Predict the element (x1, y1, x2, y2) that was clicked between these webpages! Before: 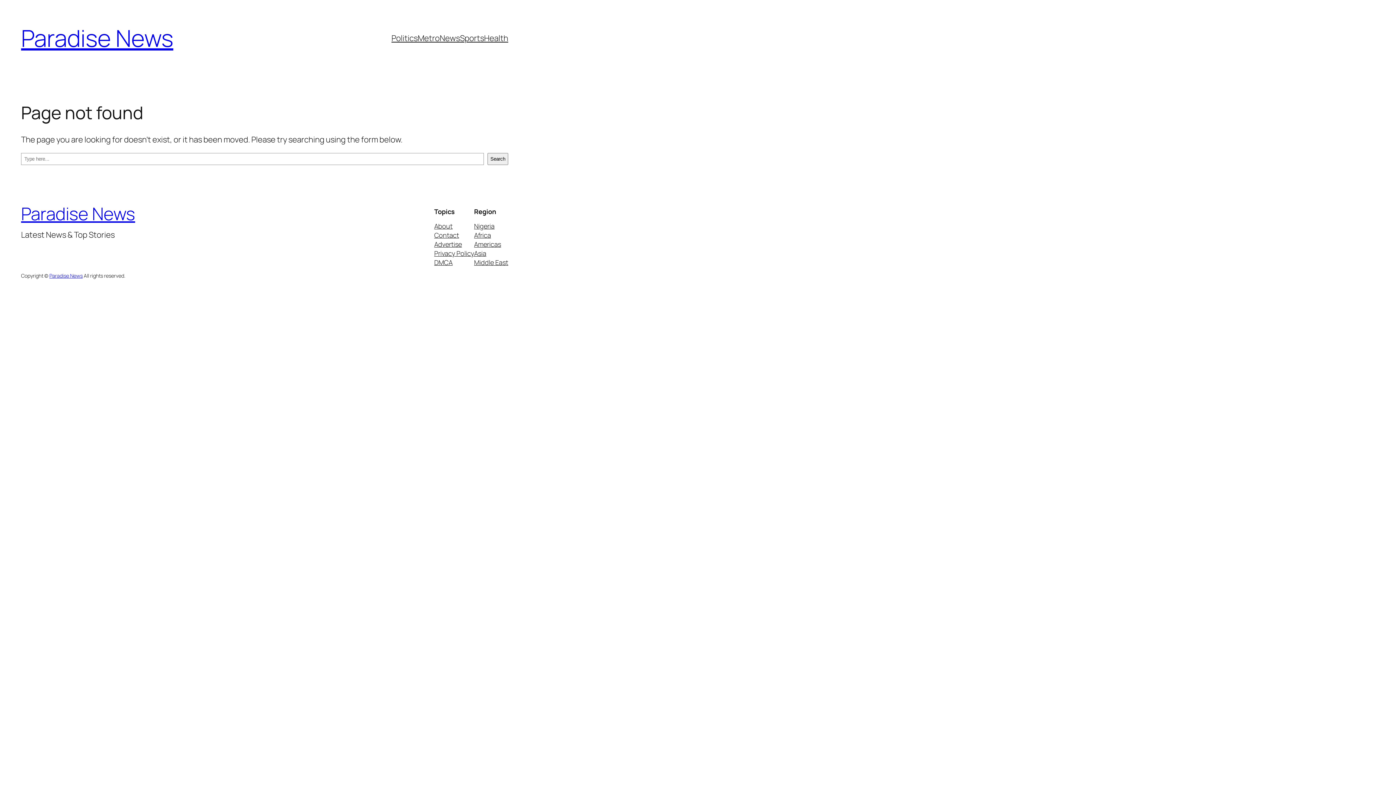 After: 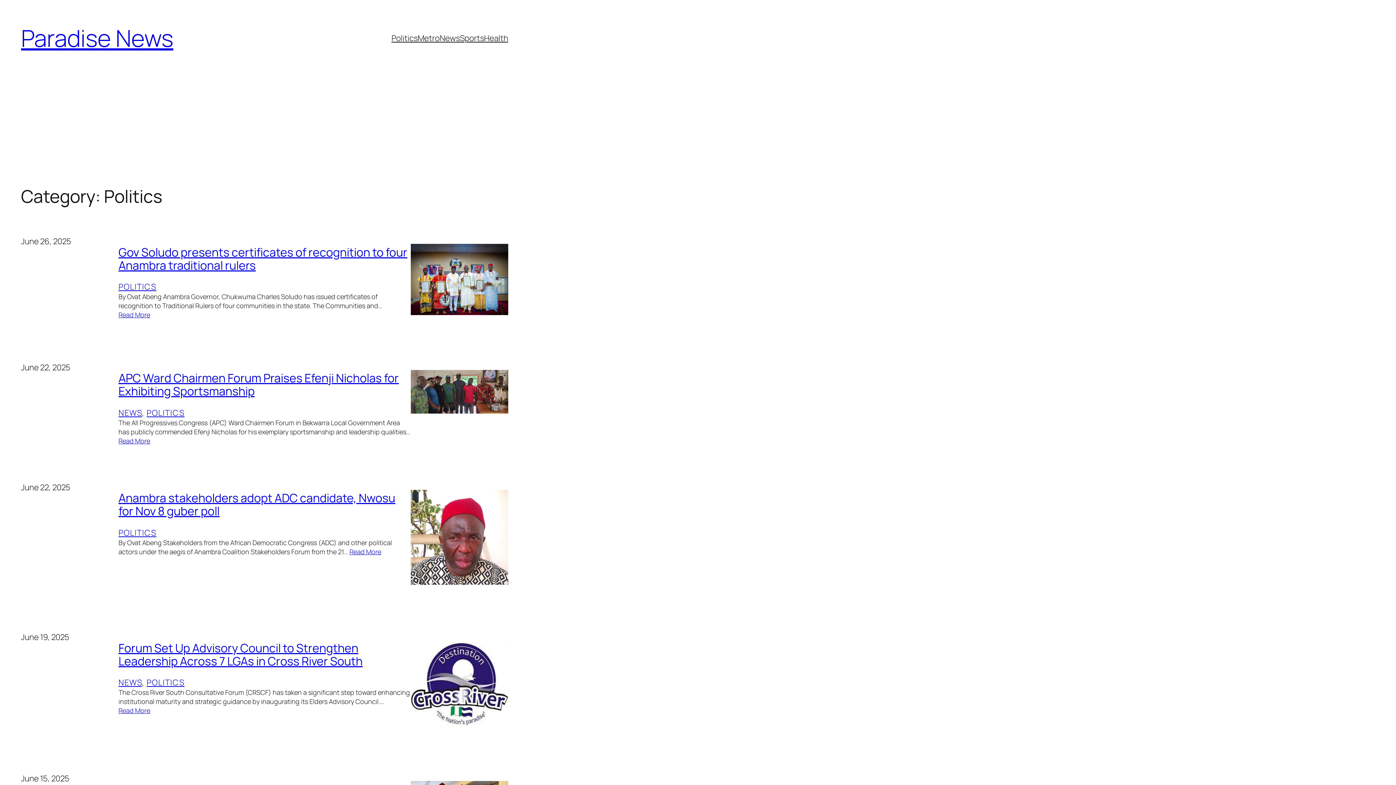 Action: bbox: (391, 32, 417, 43) label: Politics